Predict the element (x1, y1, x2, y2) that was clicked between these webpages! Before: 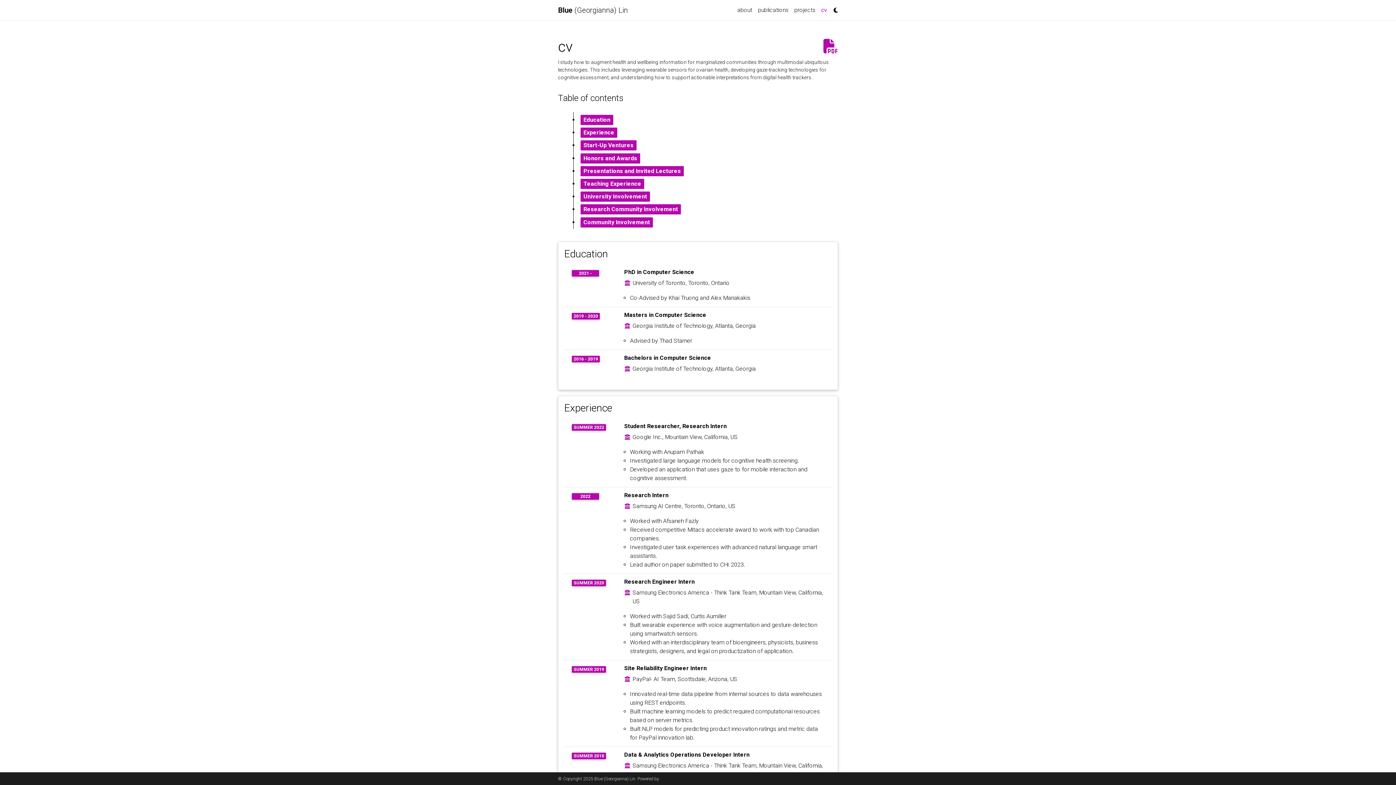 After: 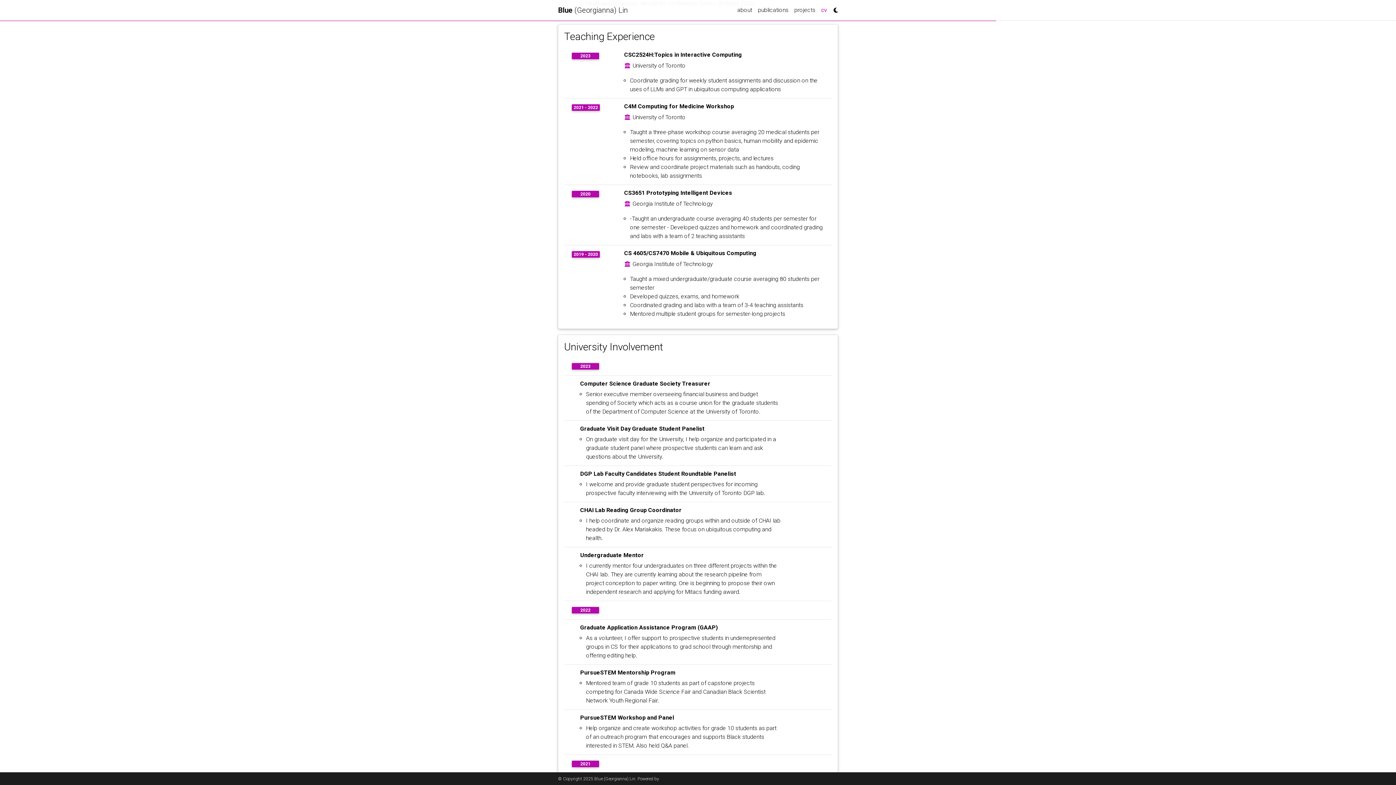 Action: bbox: (580, 180, 644, 187) label: Teaching Experience